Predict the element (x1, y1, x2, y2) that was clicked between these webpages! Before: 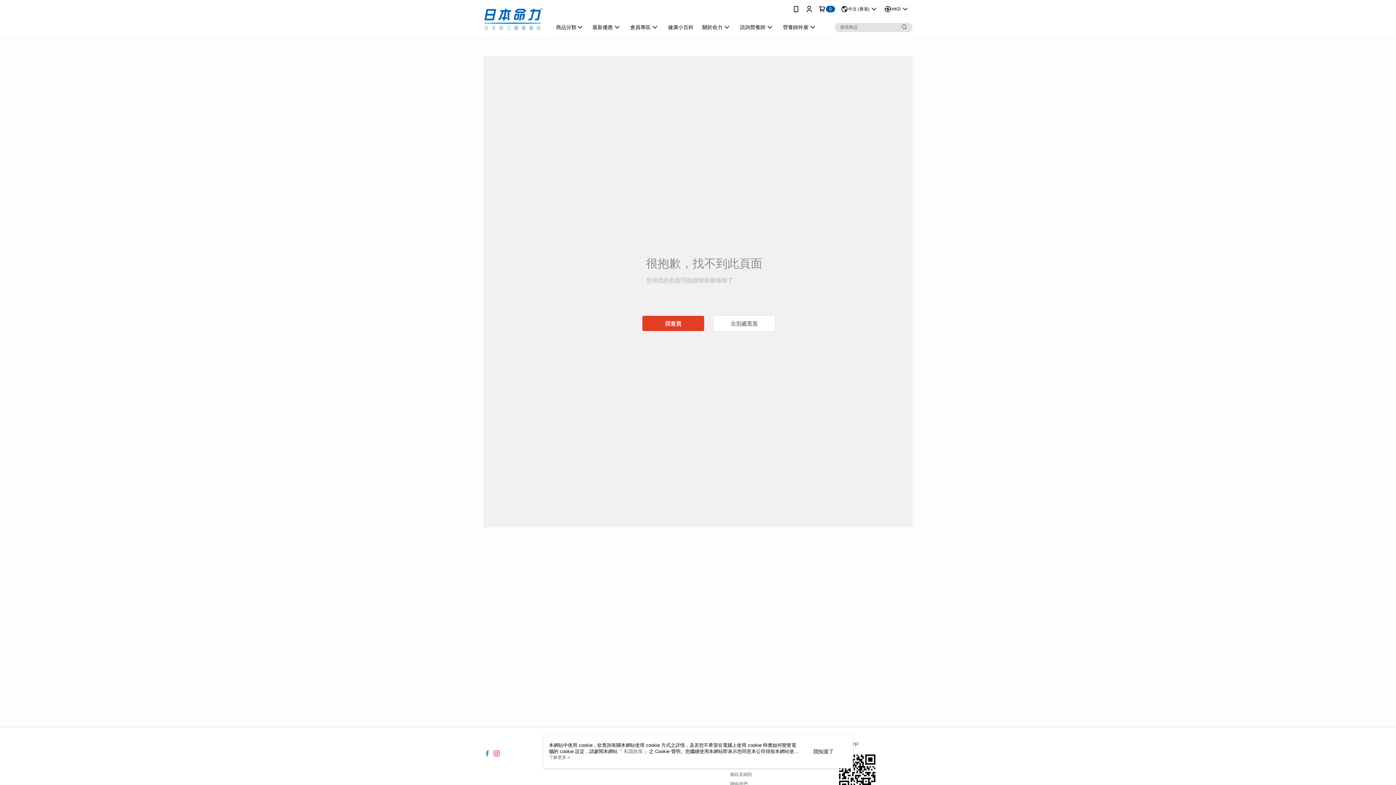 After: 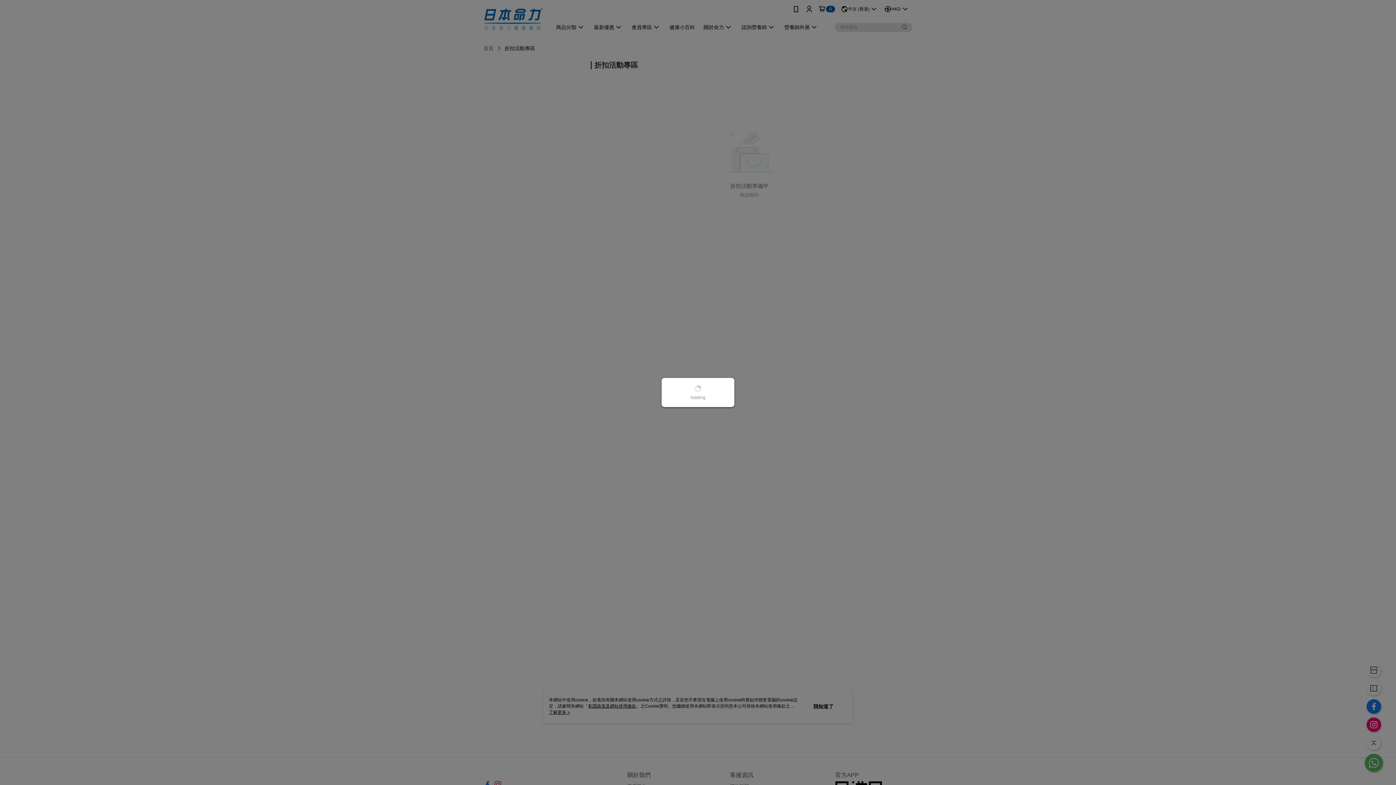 Action: label: 去別處逛逛 bbox: (713, 315, 775, 331)